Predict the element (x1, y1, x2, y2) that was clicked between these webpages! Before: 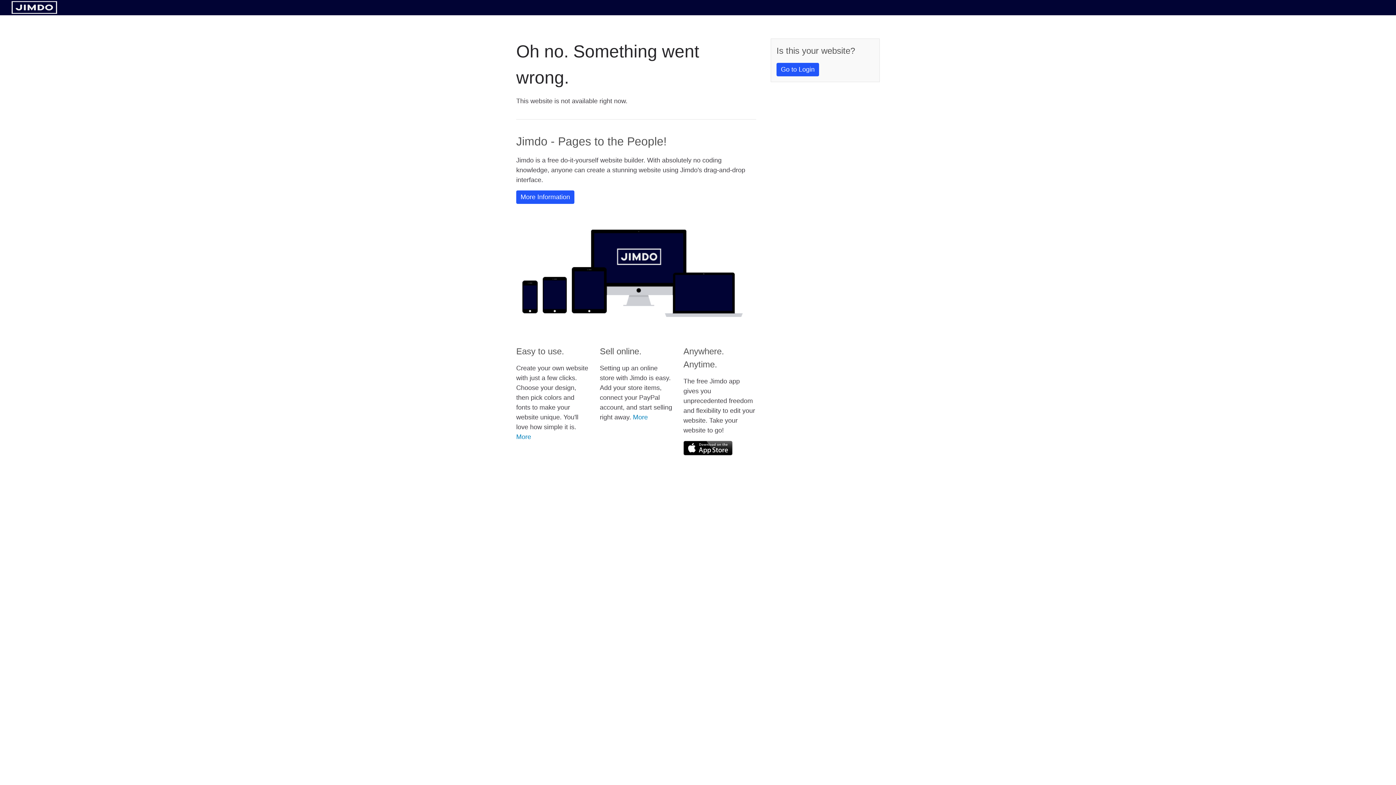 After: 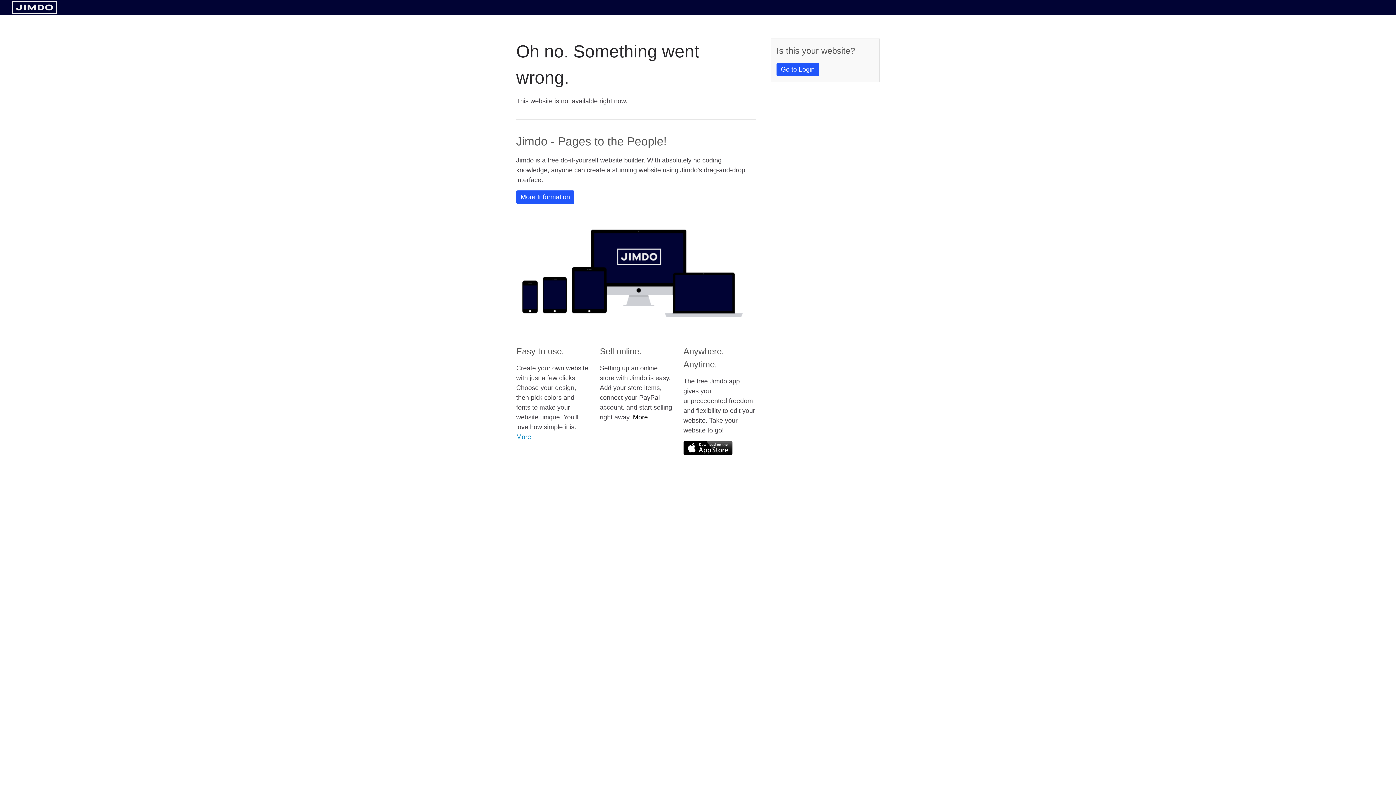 Action: bbox: (633, 413, 648, 421) label: More